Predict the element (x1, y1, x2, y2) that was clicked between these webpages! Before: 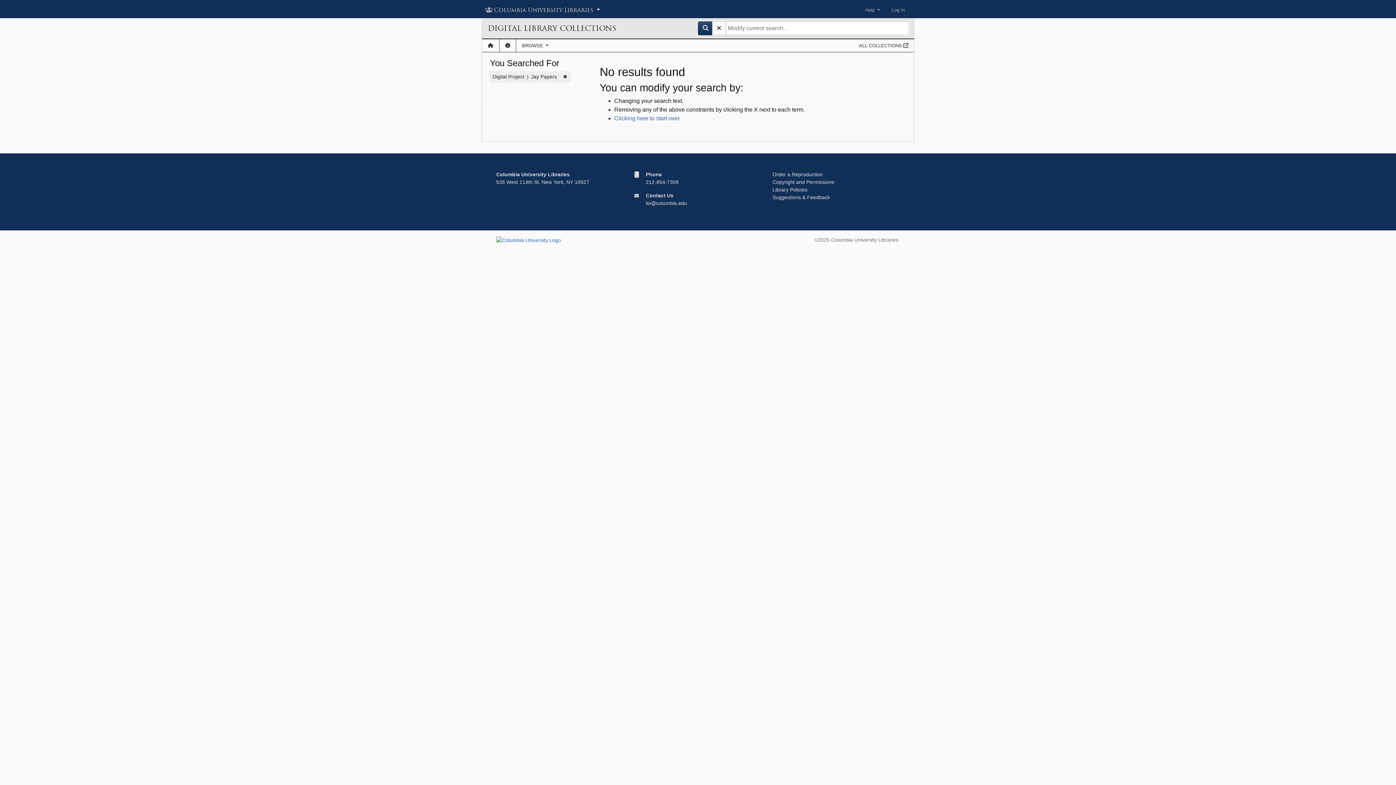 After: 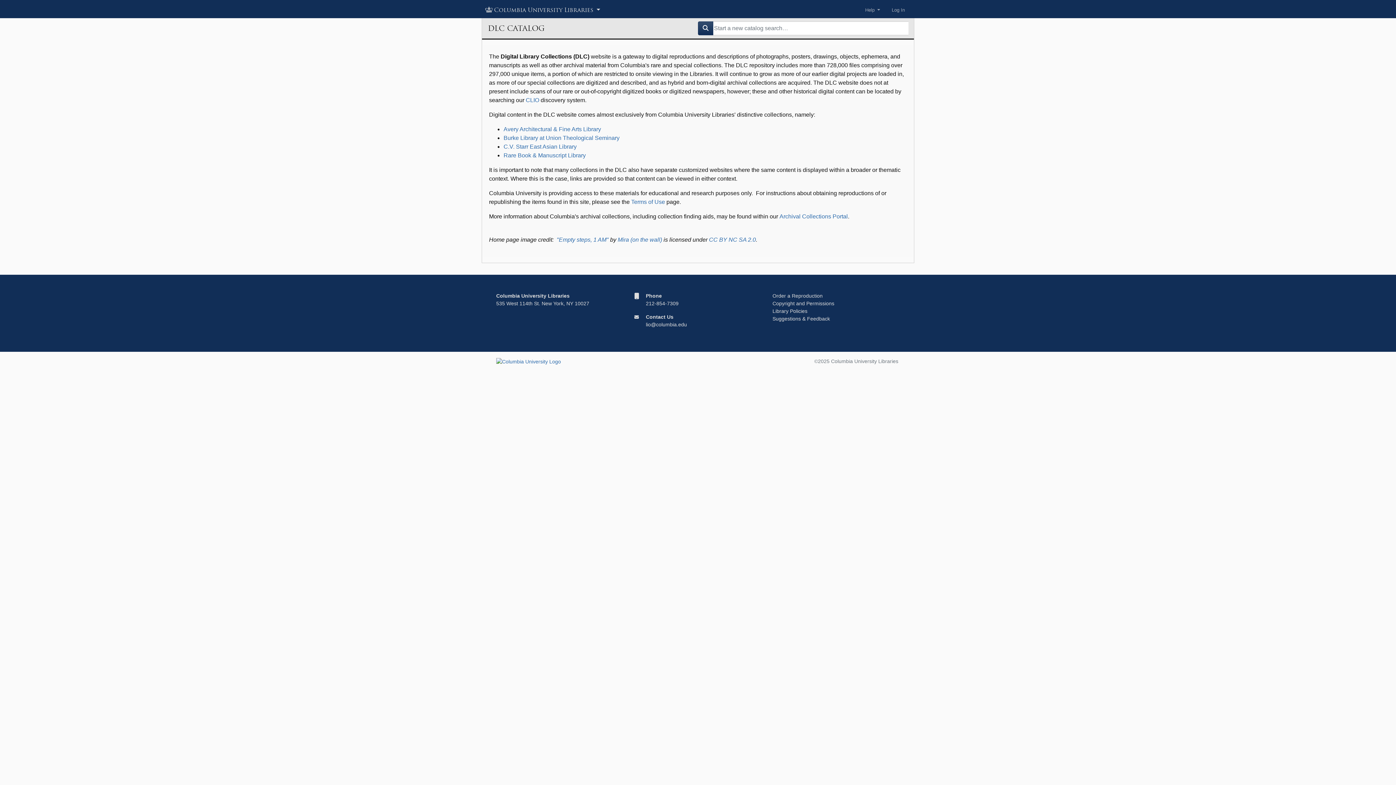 Action: label: About bbox: (499, 39, 516, 52)